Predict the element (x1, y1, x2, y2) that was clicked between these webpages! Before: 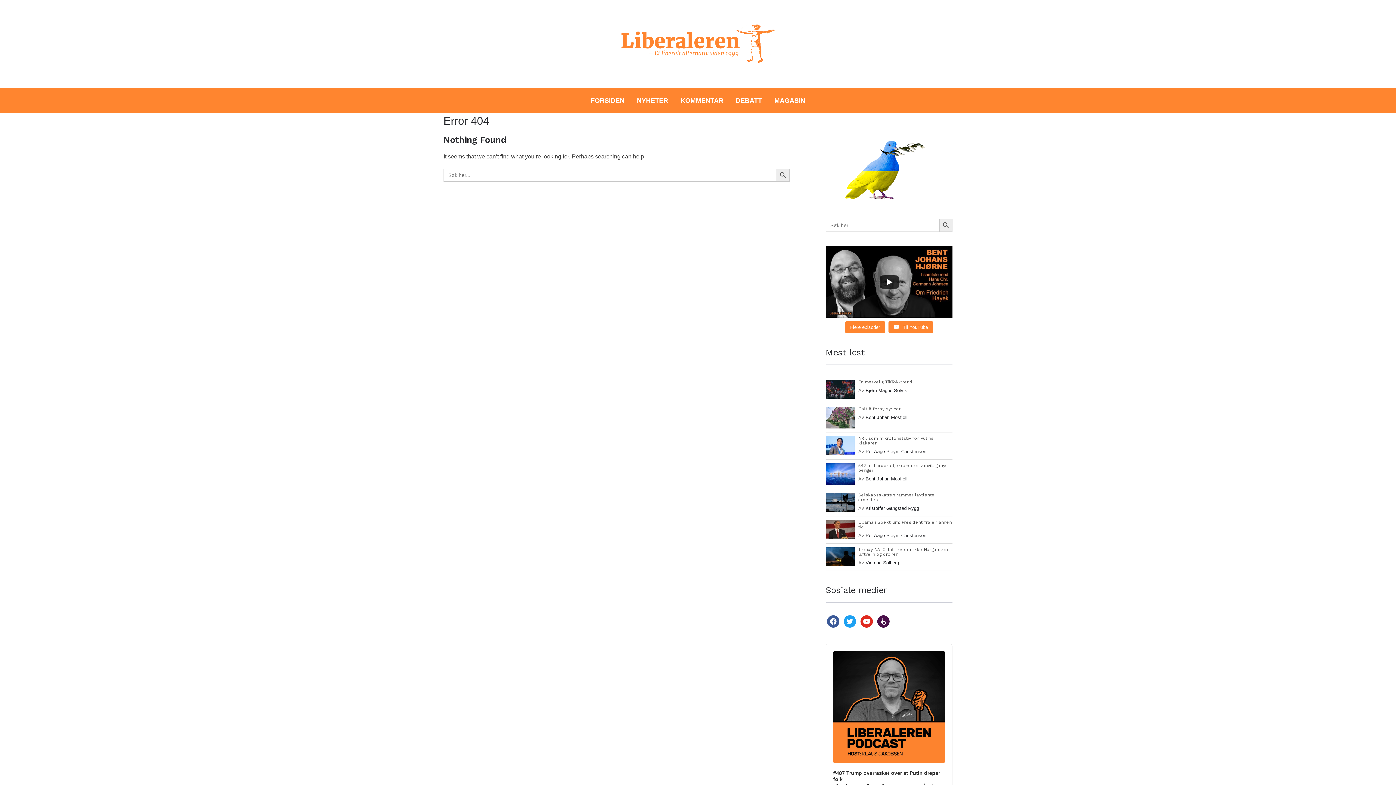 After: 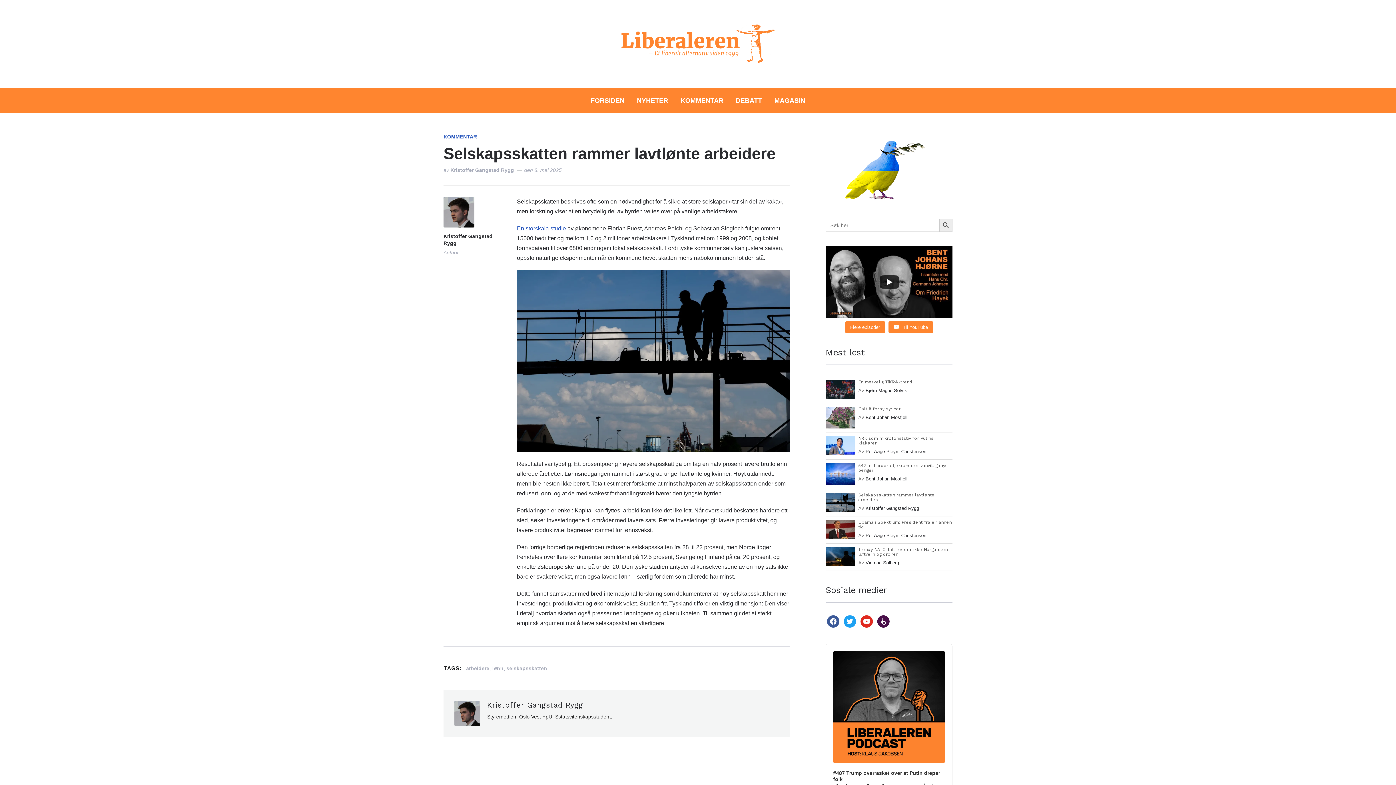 Action: bbox: (825, 494, 858, 500)